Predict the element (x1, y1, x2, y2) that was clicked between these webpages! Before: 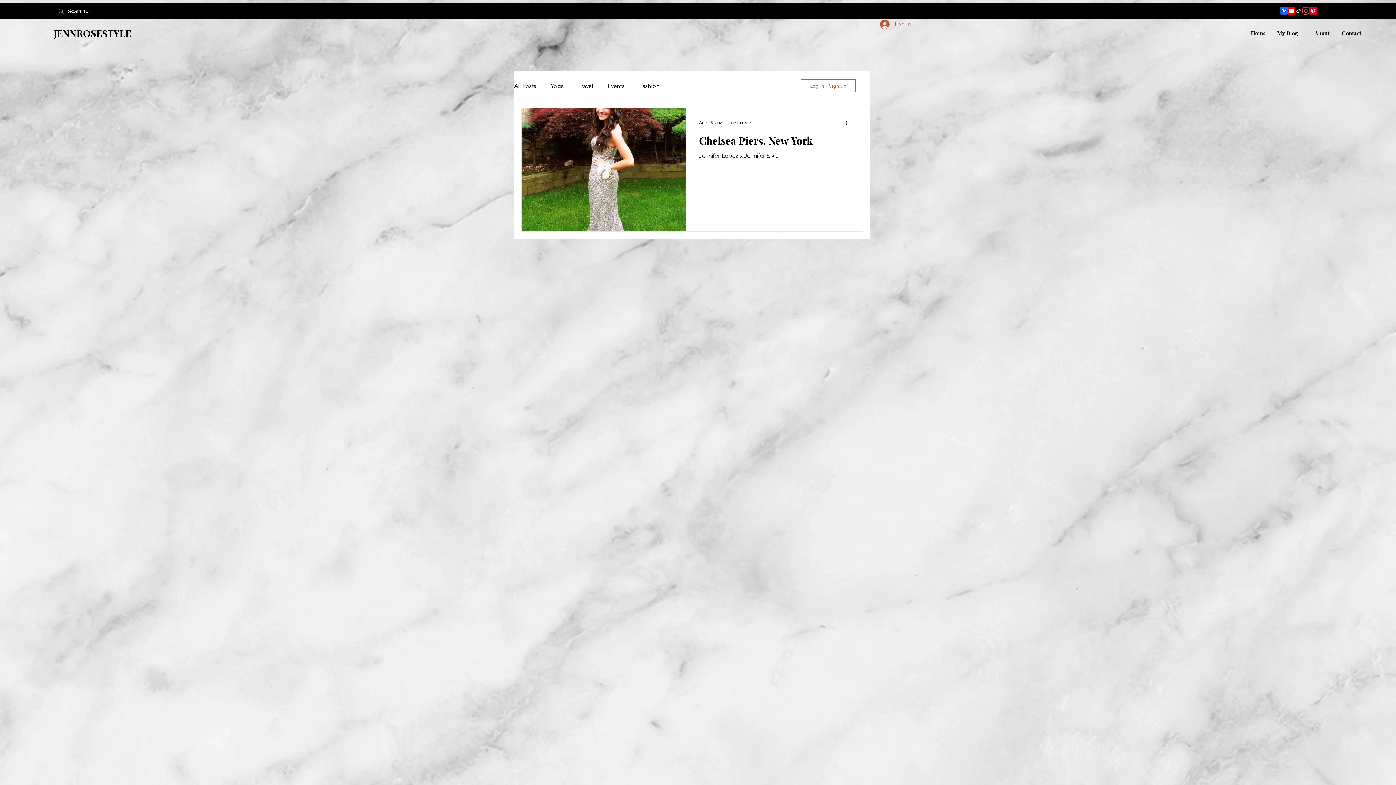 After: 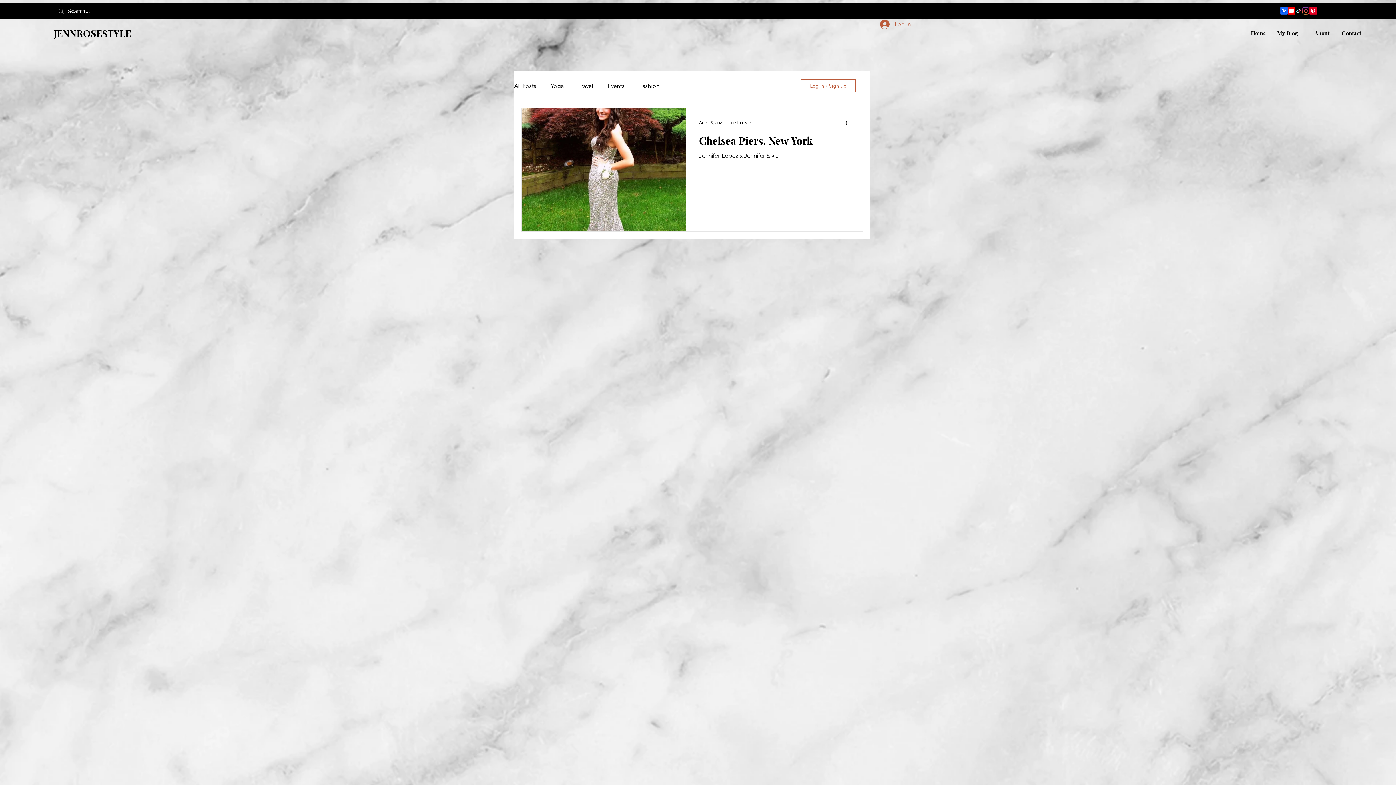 Action: bbox: (1309, 7, 1317, 14) label: Pinterest 